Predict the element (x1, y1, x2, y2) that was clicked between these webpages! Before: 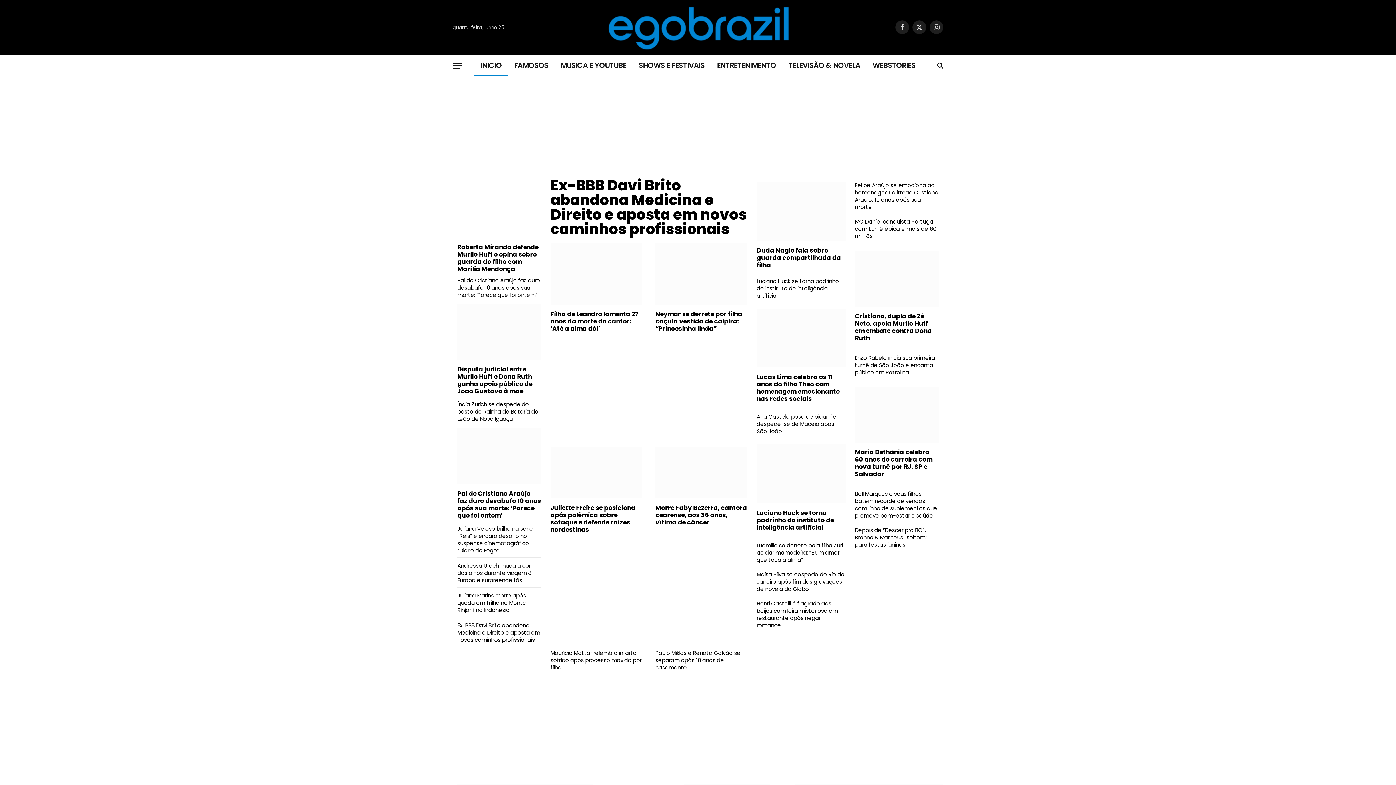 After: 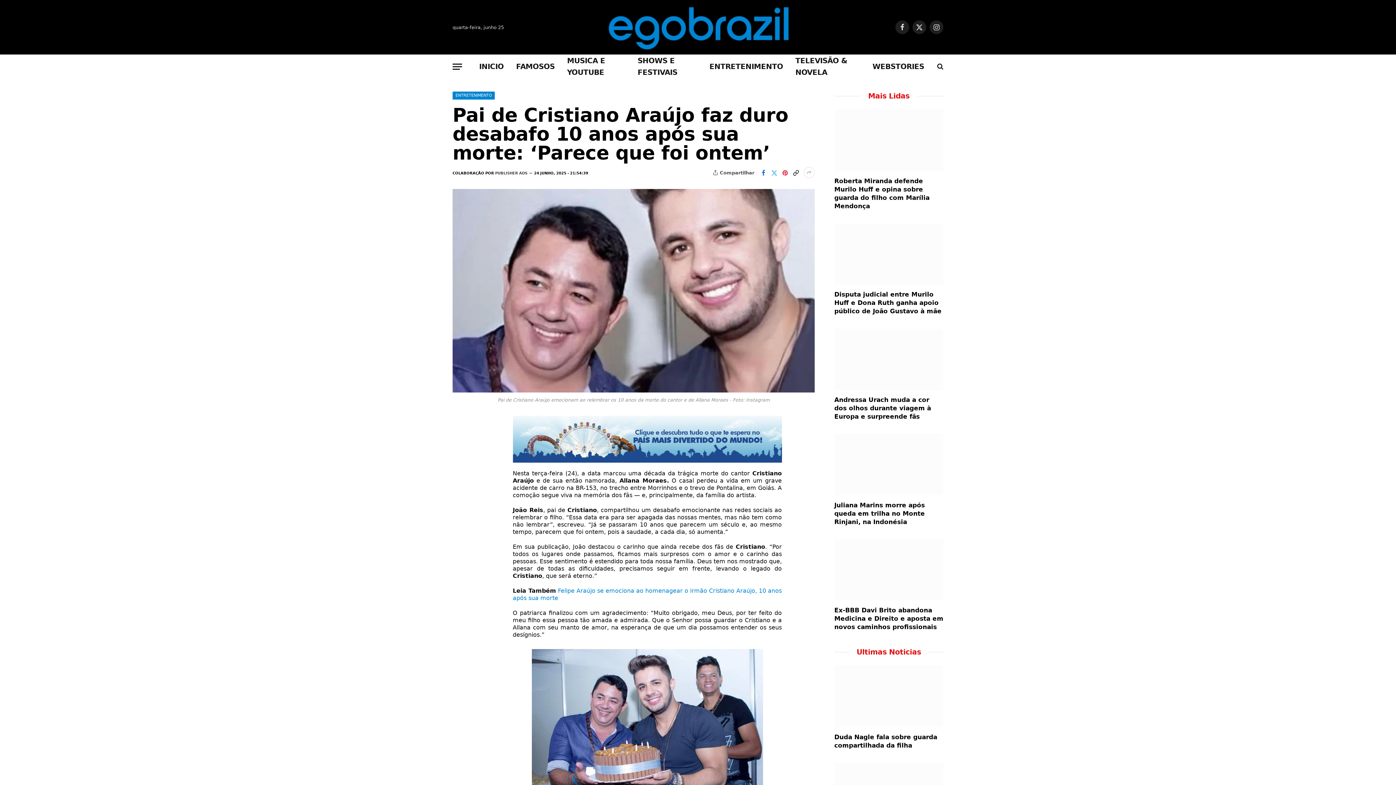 Action: bbox: (457, 490, 541, 519) label: Pai de Cristiano Araújo faz duro desabafo 10 anos após sua morte: ‘Parece que foi ontem’